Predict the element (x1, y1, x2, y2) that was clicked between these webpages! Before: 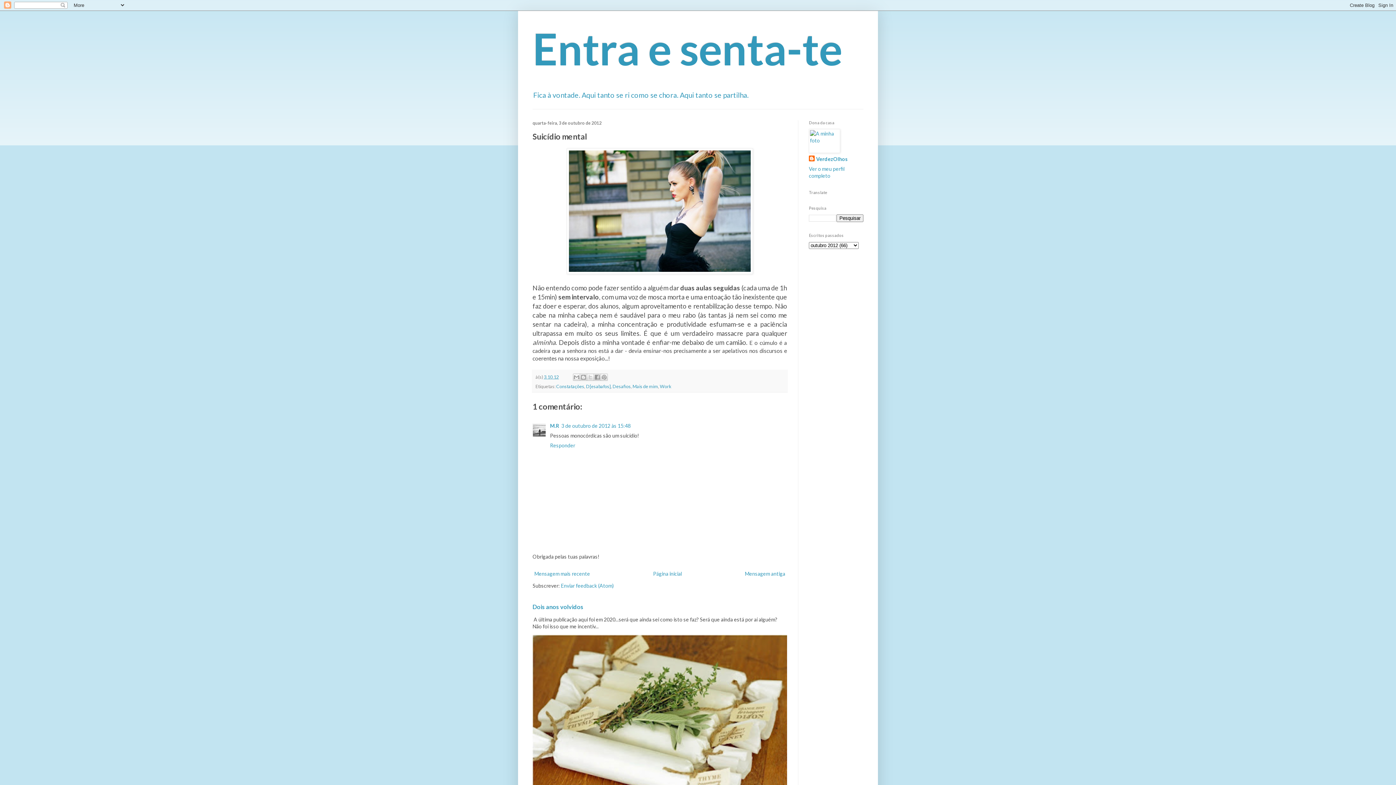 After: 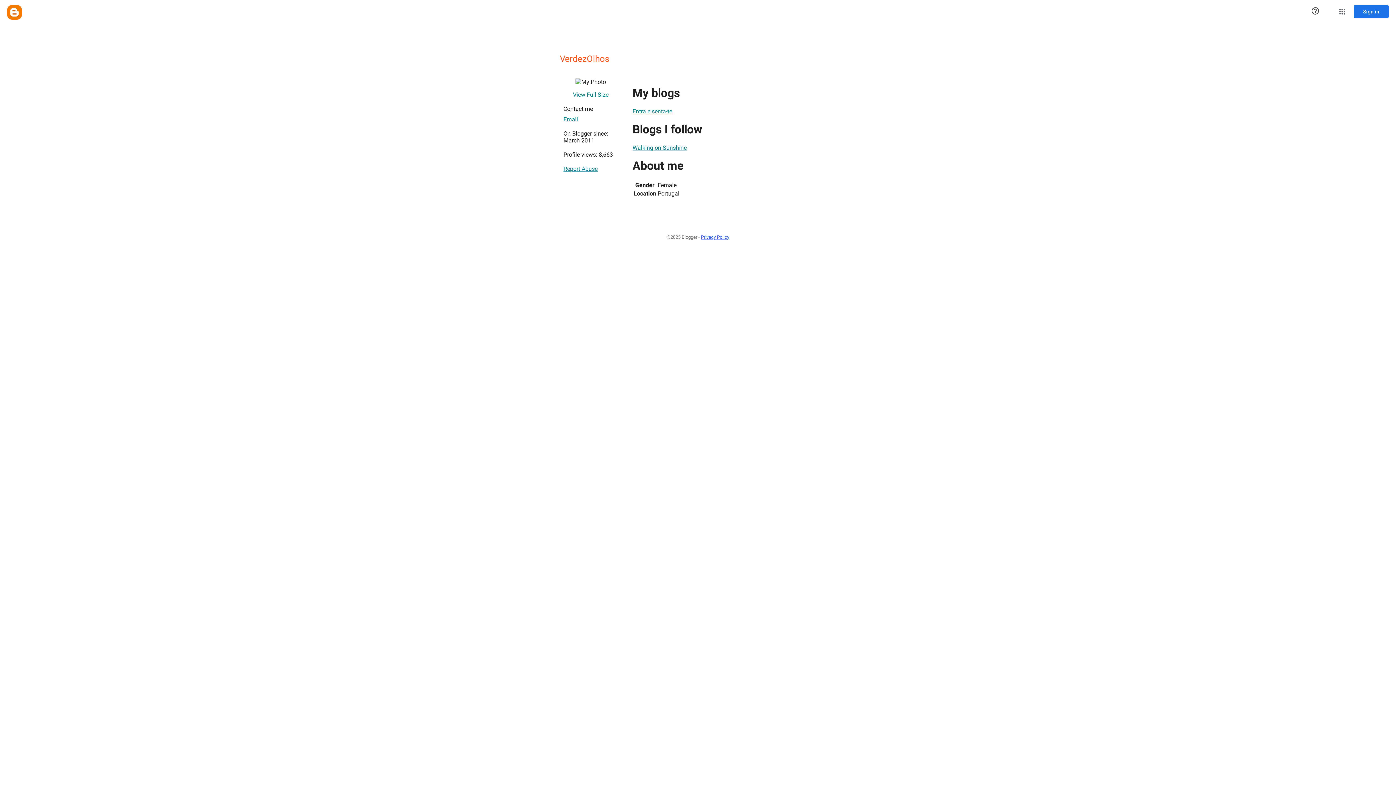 Action: label: VerdezOlhos bbox: (809, 155, 848, 162)